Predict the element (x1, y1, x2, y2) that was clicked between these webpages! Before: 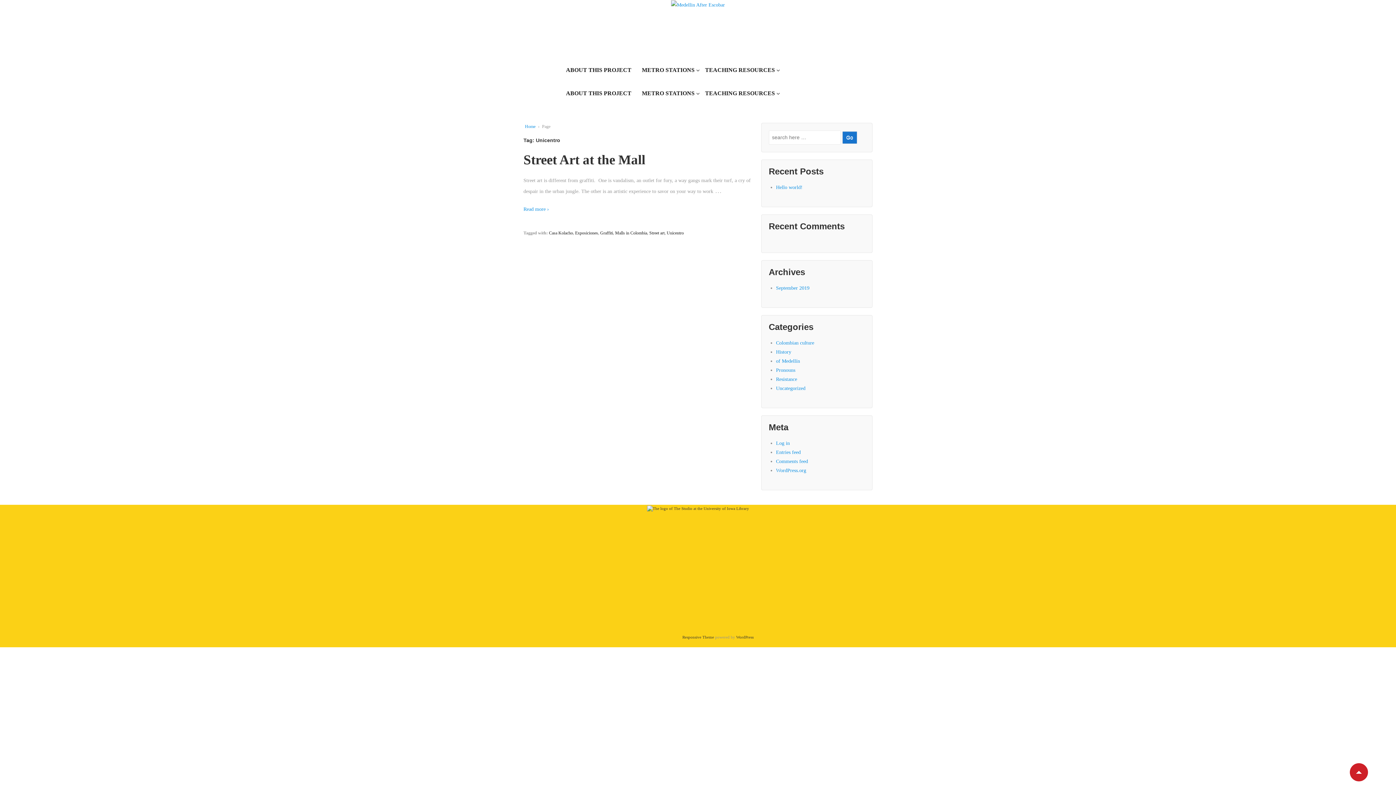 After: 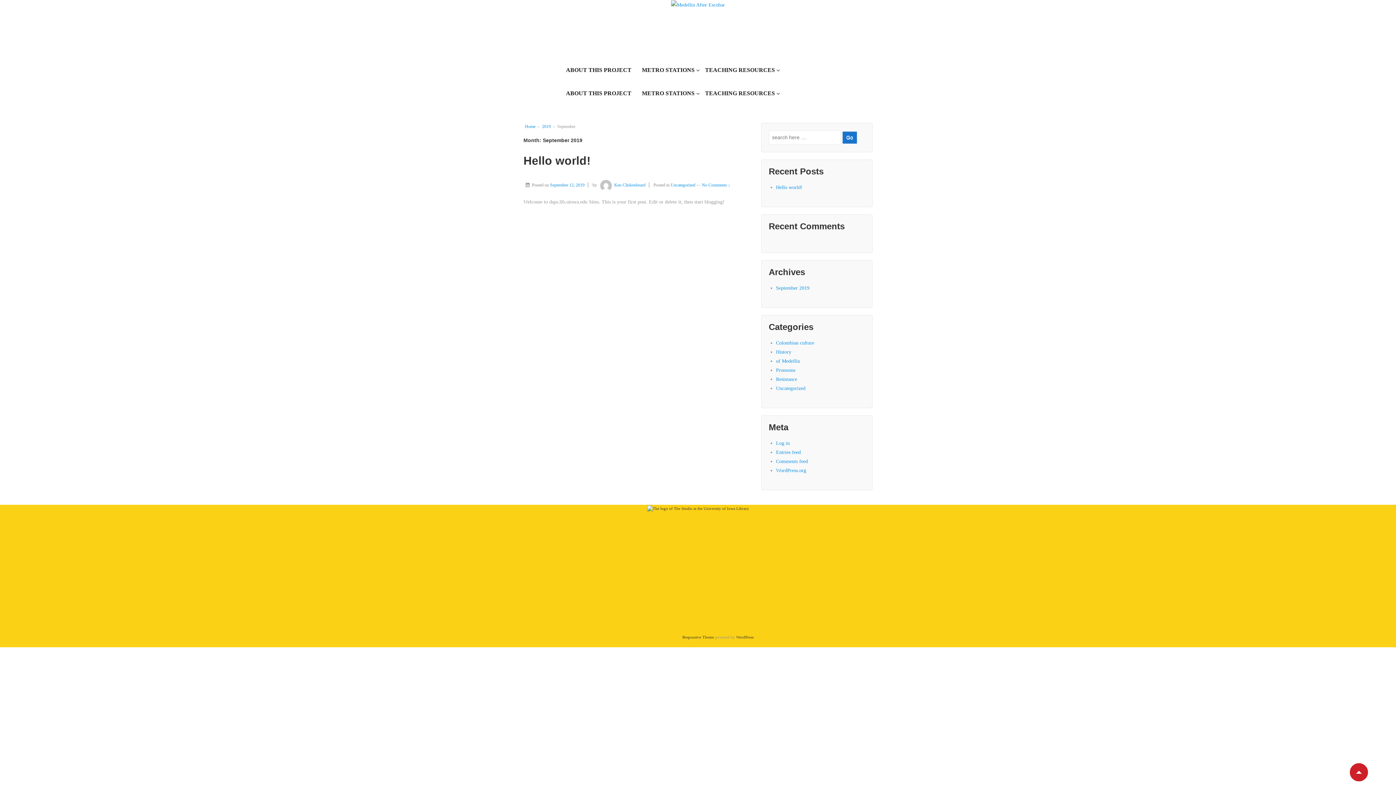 Action: bbox: (776, 285, 809, 290) label: September 2019